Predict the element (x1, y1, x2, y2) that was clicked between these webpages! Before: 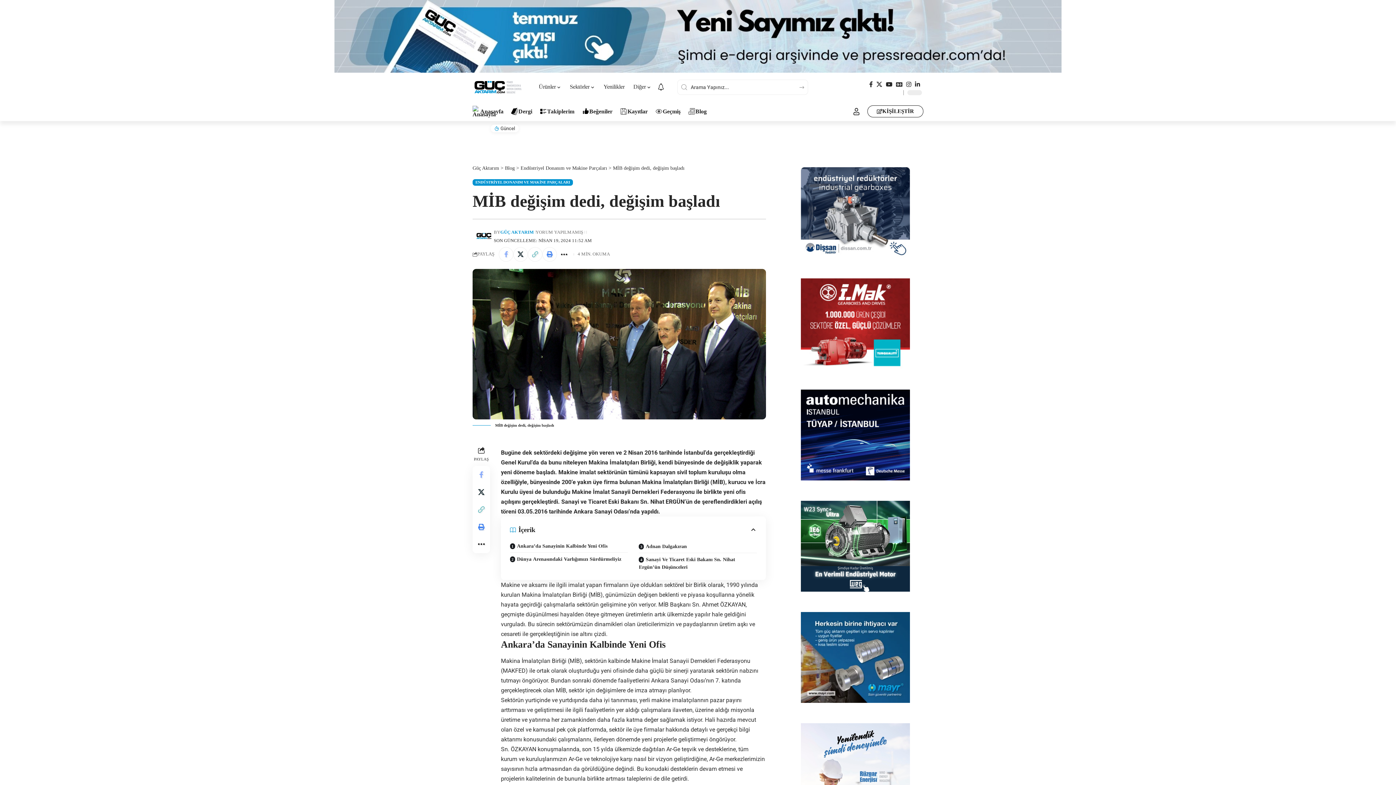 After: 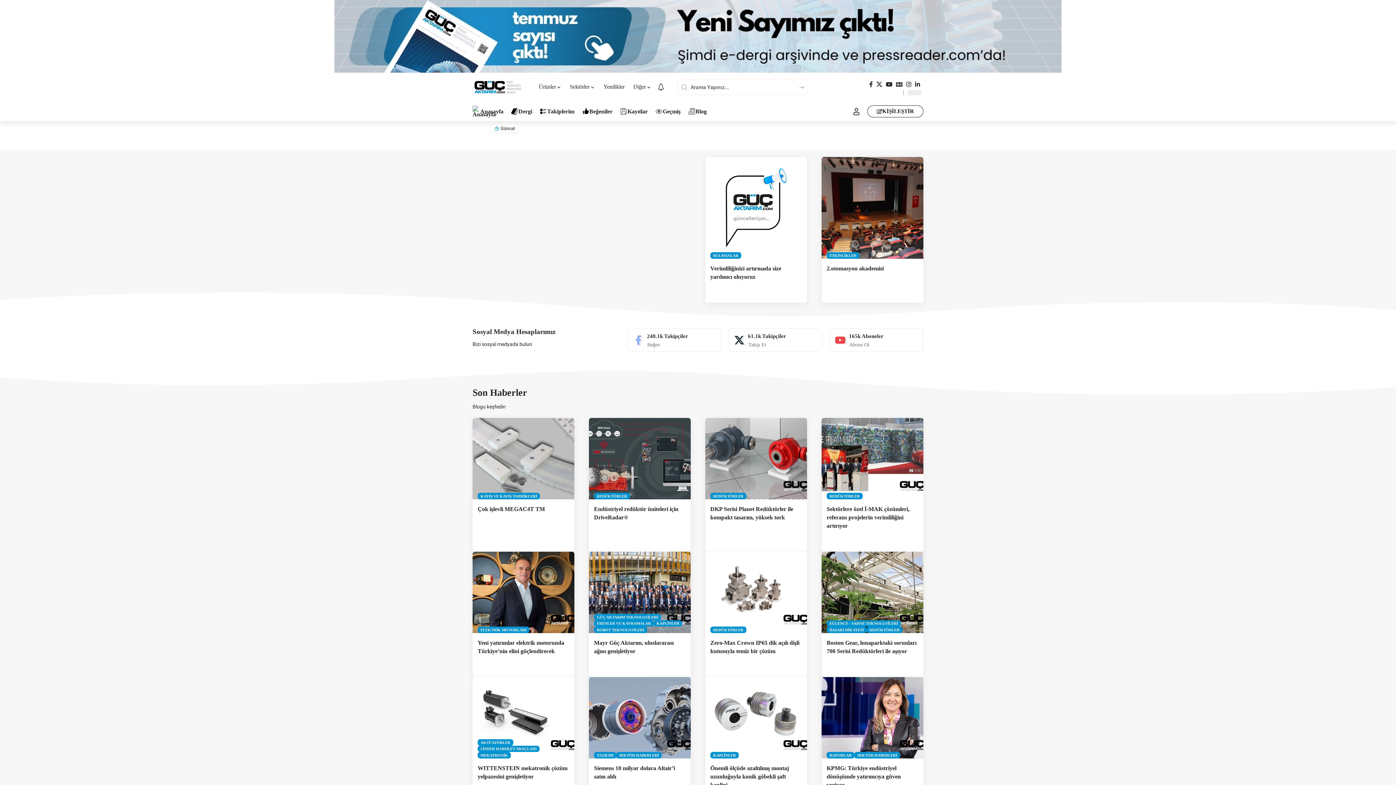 Action: bbox: (505, 165, 514, 170) label: Blog